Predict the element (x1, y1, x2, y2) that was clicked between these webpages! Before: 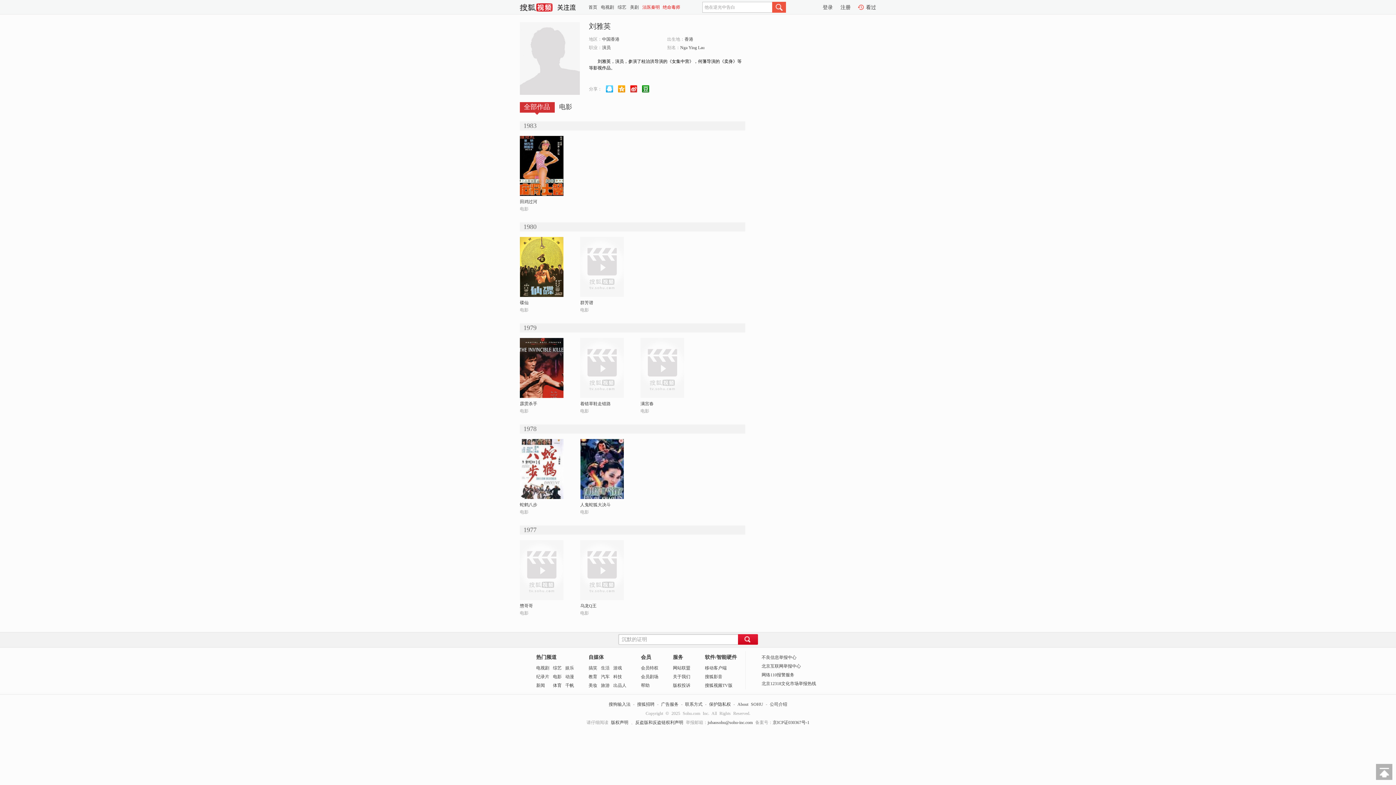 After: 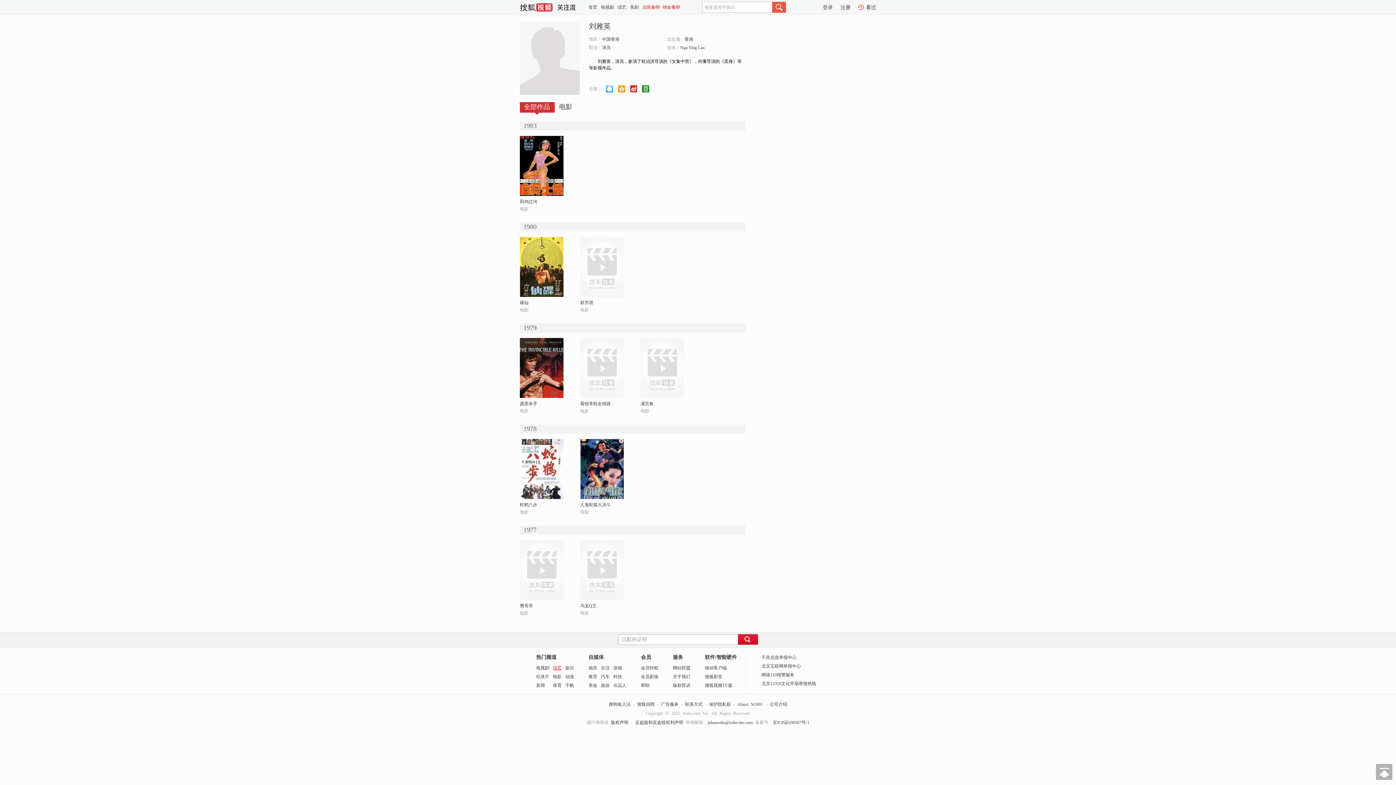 Action: label: 综艺 bbox: (553, 665, 561, 670)